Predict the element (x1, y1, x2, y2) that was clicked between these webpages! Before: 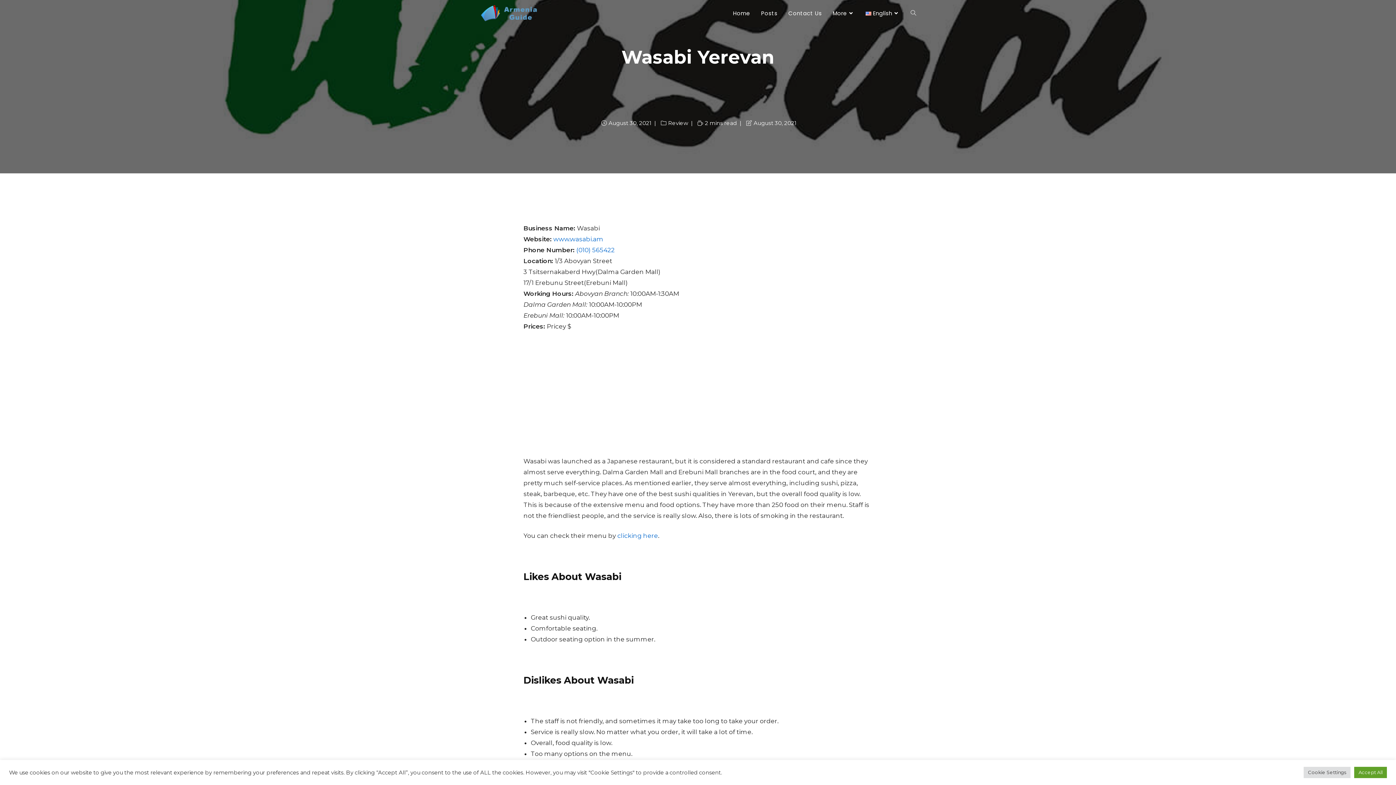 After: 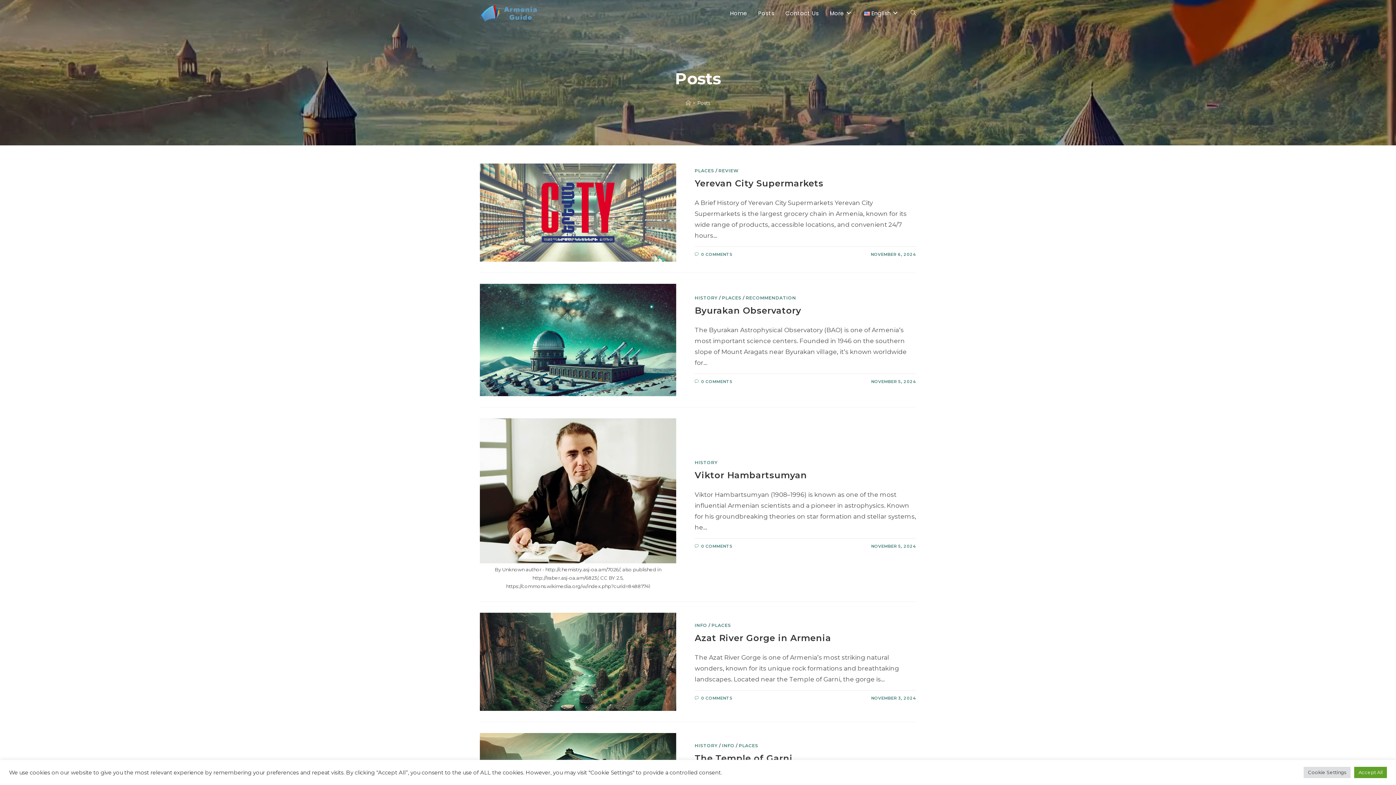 Action: label: Posts bbox: (755, 0, 783, 26)